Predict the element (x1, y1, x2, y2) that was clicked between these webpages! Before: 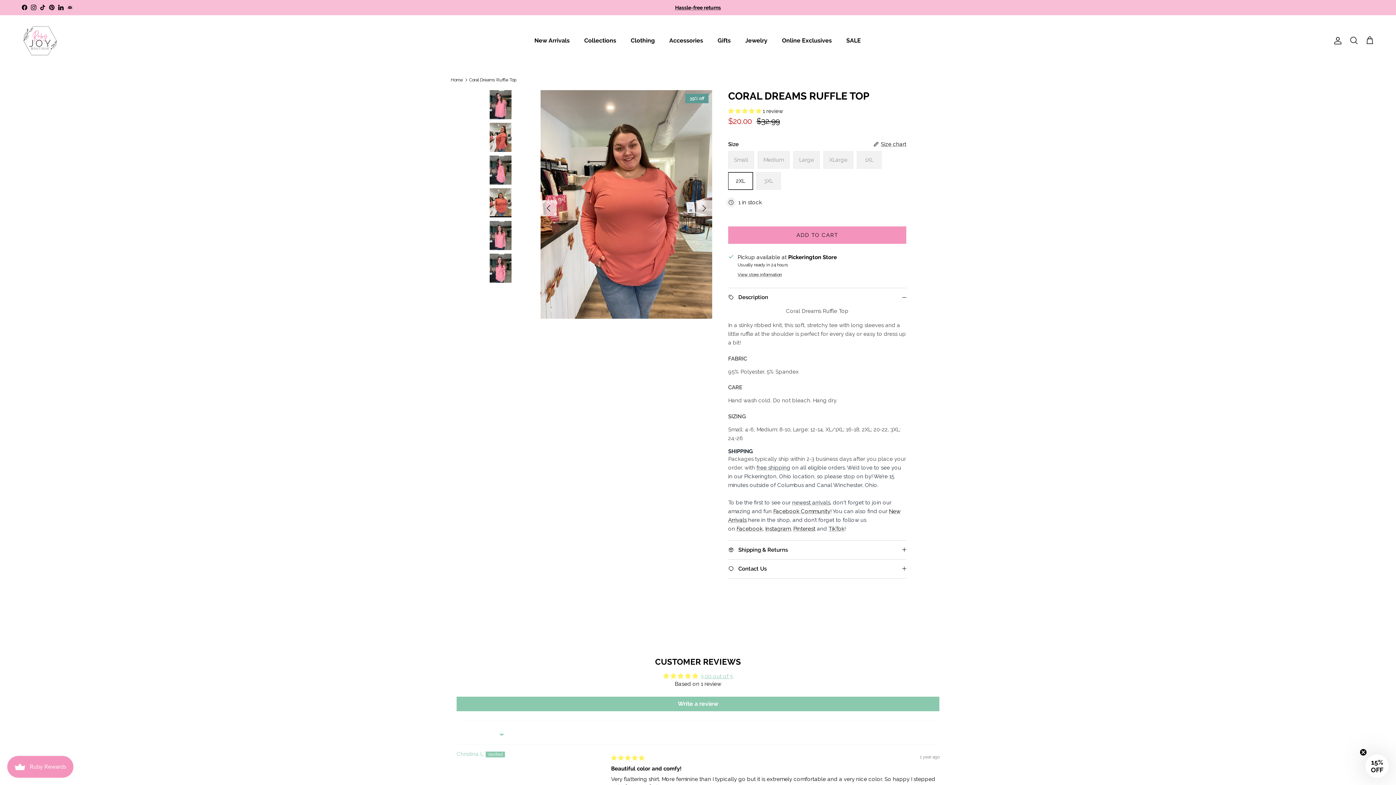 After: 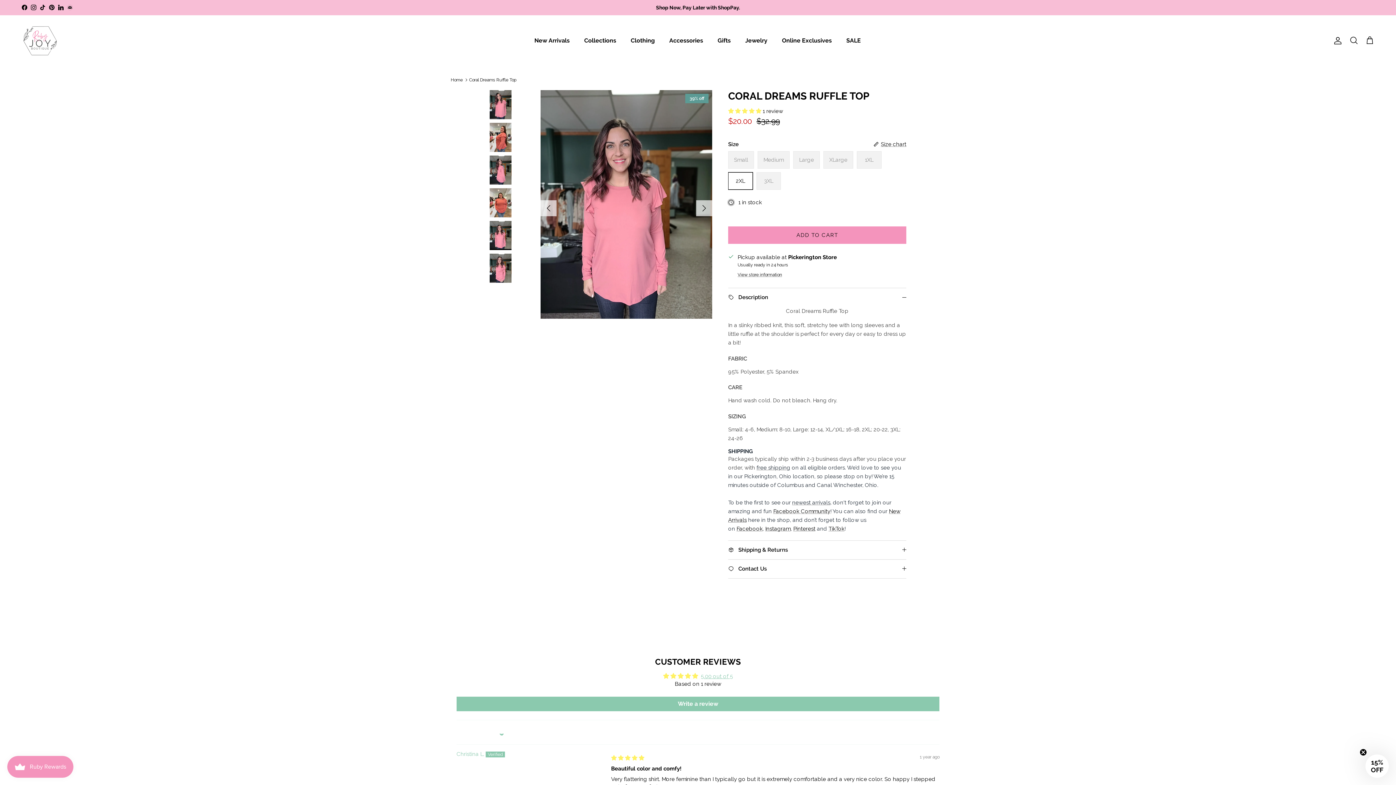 Action: bbox: (489, 221, 511, 250)